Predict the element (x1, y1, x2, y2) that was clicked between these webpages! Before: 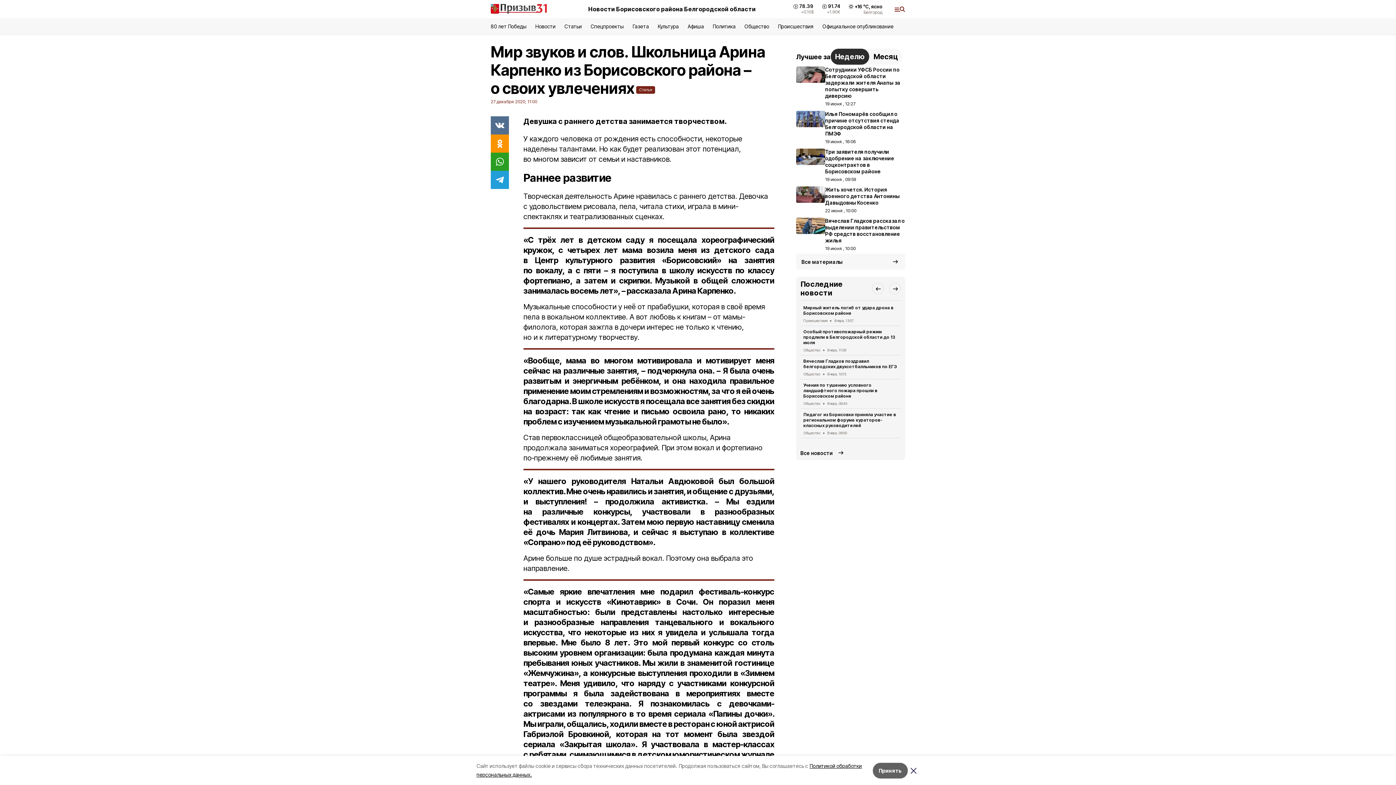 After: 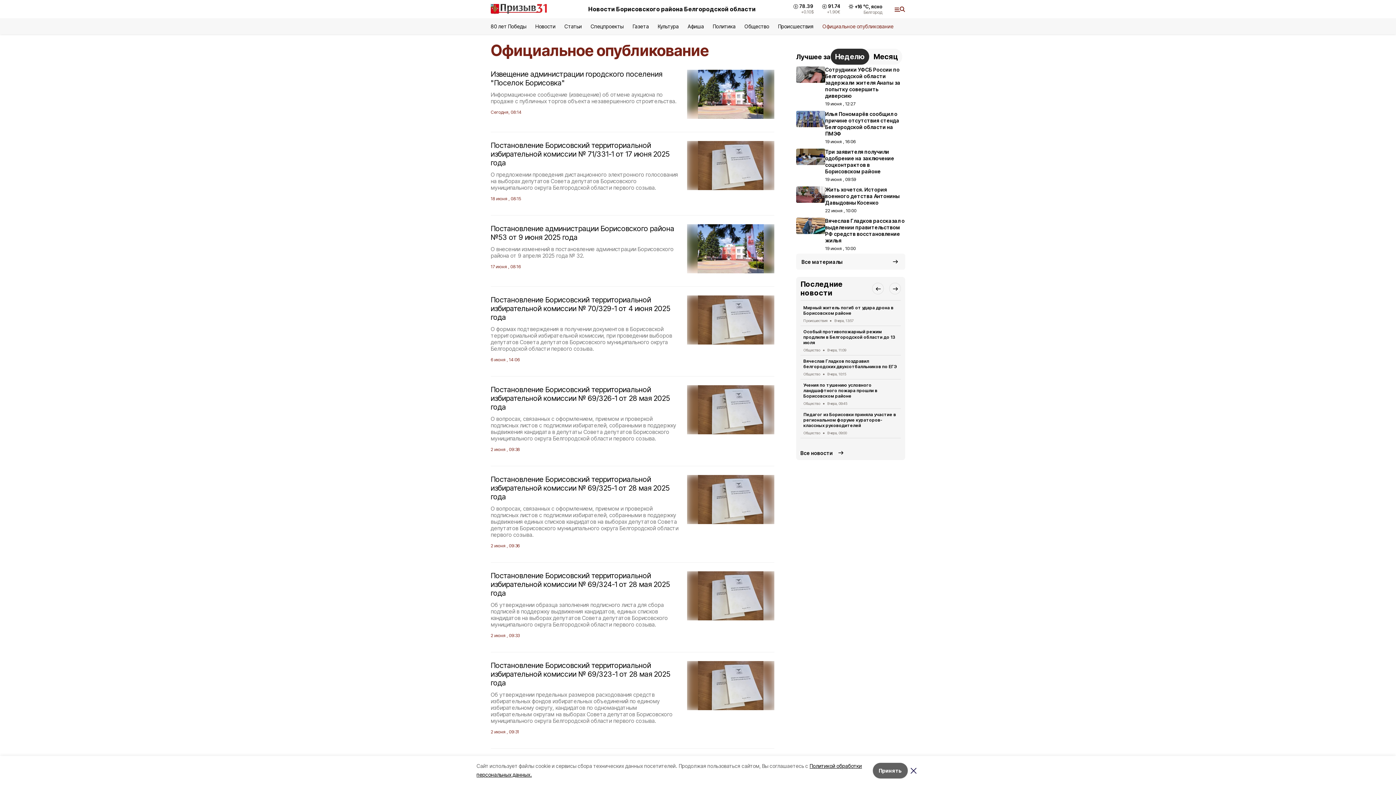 Action: bbox: (822, 23, 893, 29) label: Официальное опубликование